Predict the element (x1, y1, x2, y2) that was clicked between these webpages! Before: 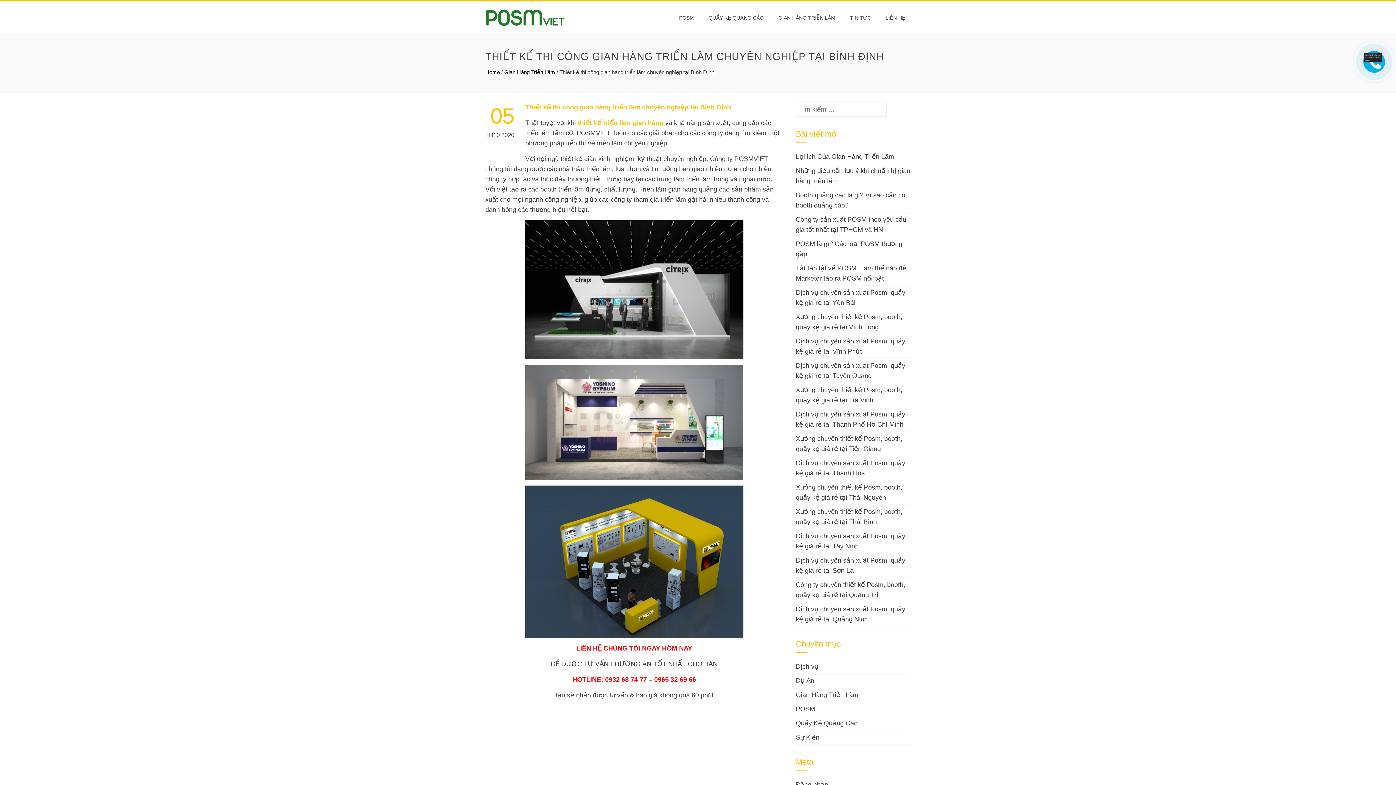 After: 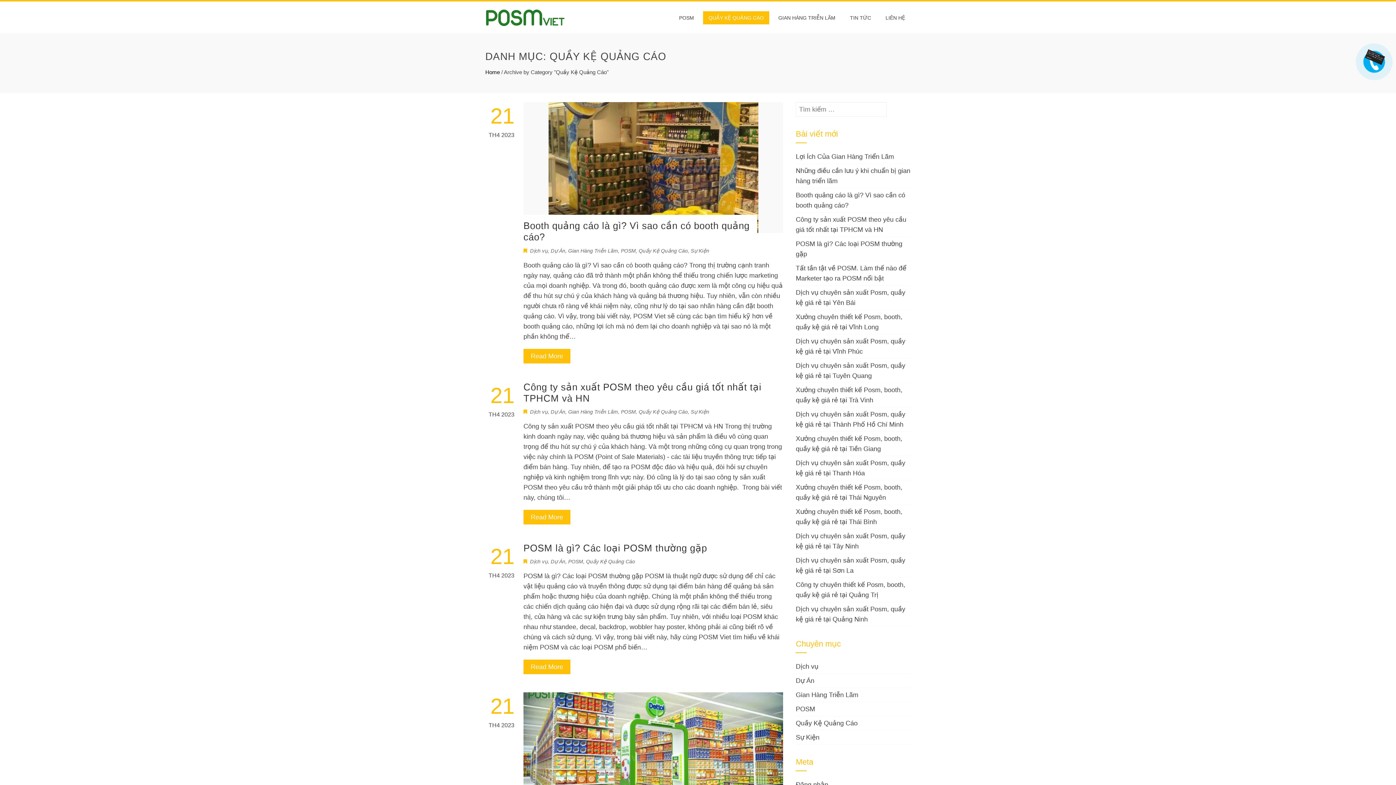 Action: bbox: (703, 11, 769, 24) label: QUẦY KỆ QUẢNG CÁO